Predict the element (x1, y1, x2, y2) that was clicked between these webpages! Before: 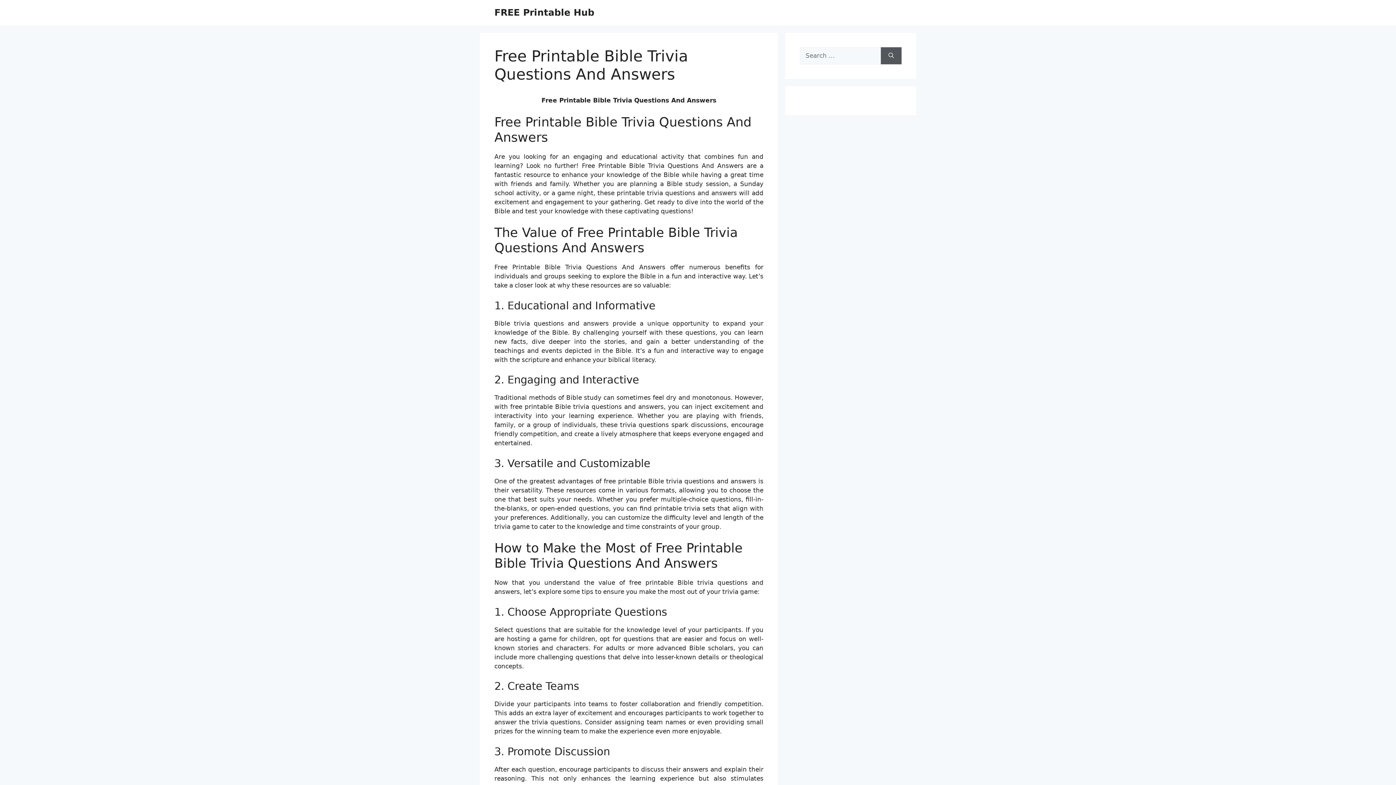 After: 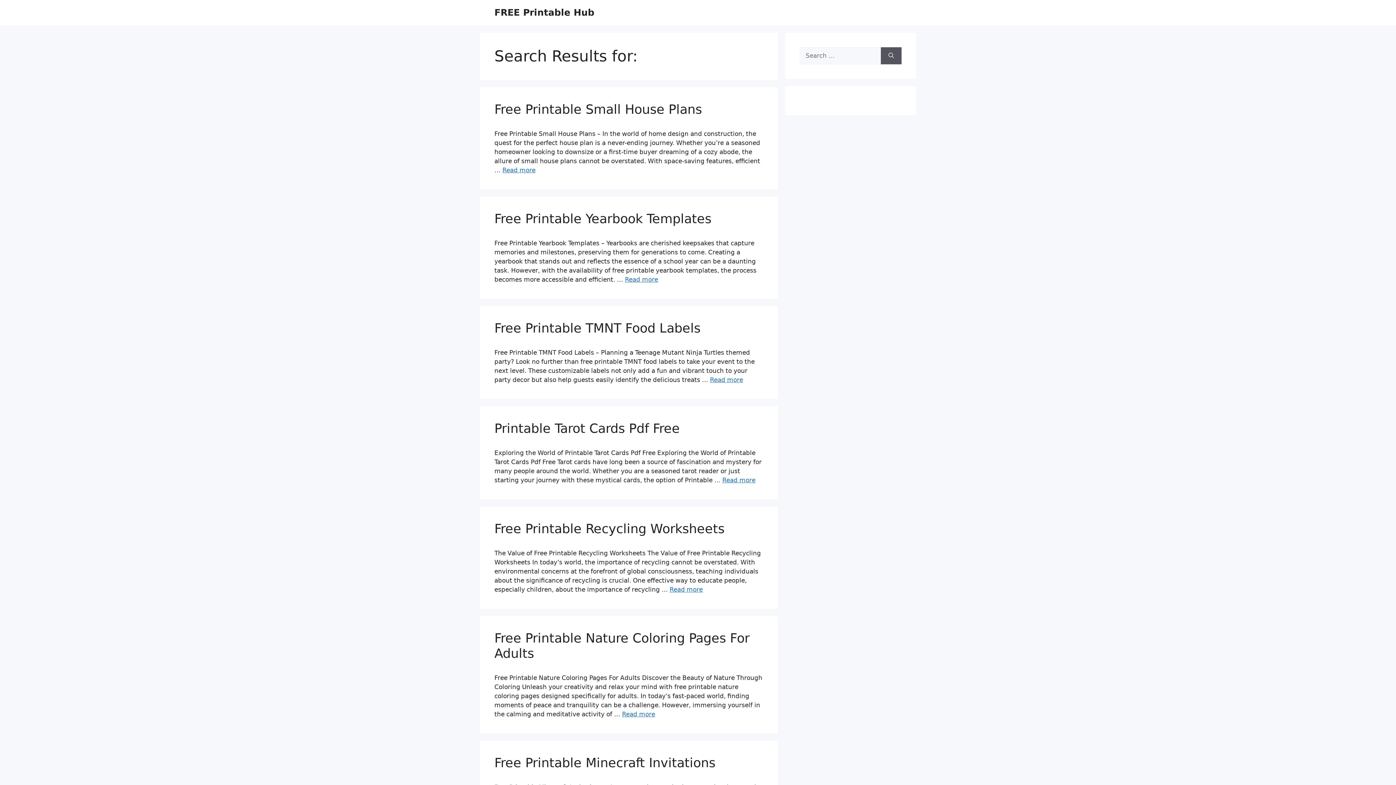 Action: bbox: (881, 47, 901, 64) label: Search